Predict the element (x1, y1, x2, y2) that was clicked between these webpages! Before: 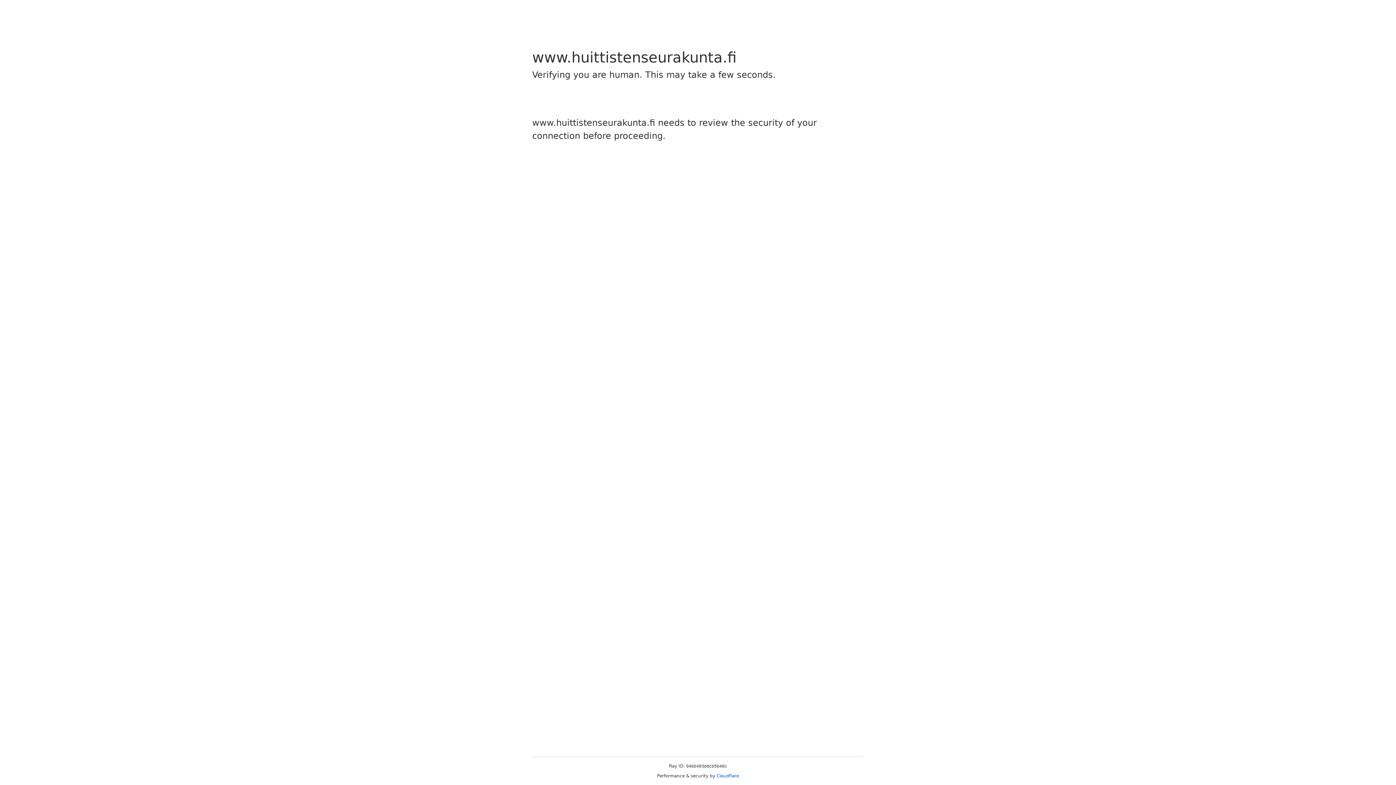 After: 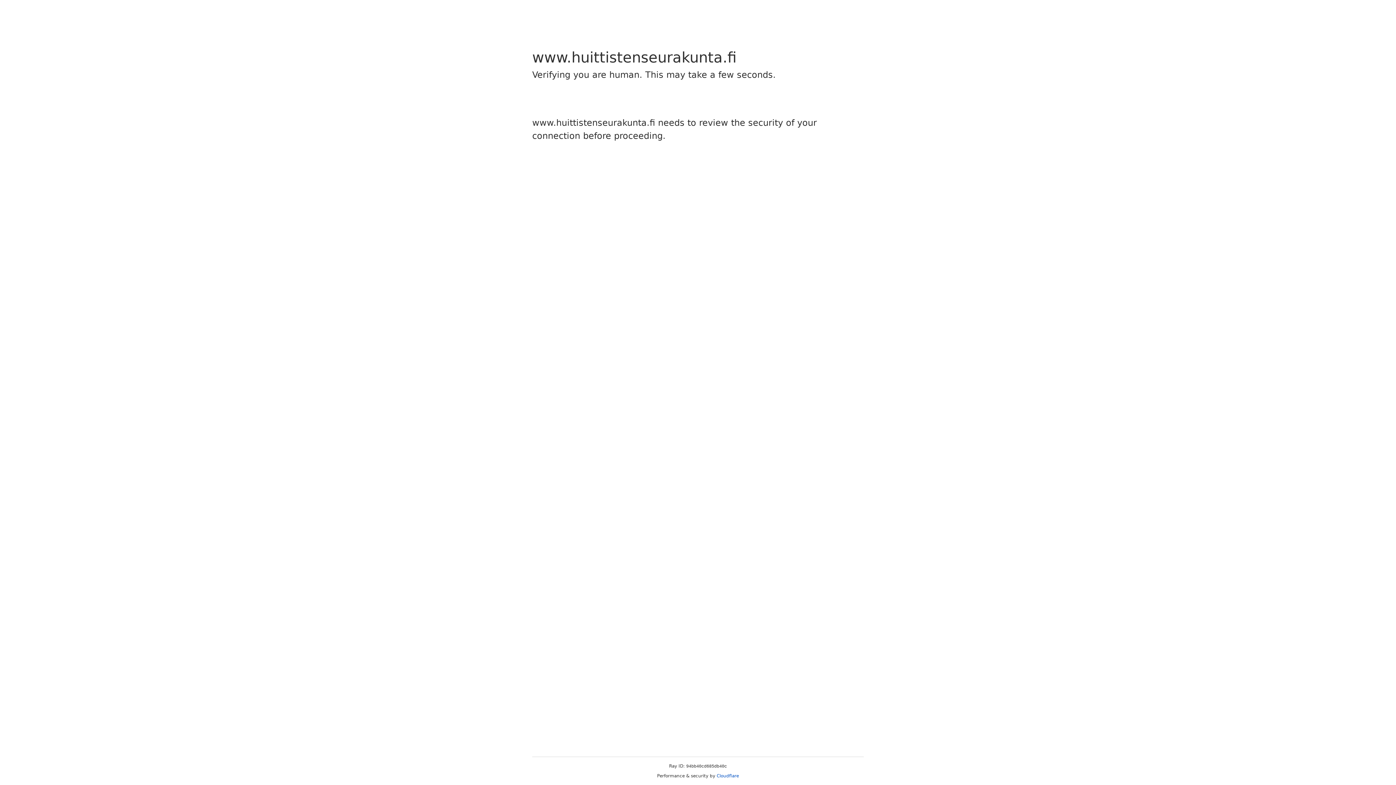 Action: label: Cloudflare bbox: (716, 773, 739, 778)